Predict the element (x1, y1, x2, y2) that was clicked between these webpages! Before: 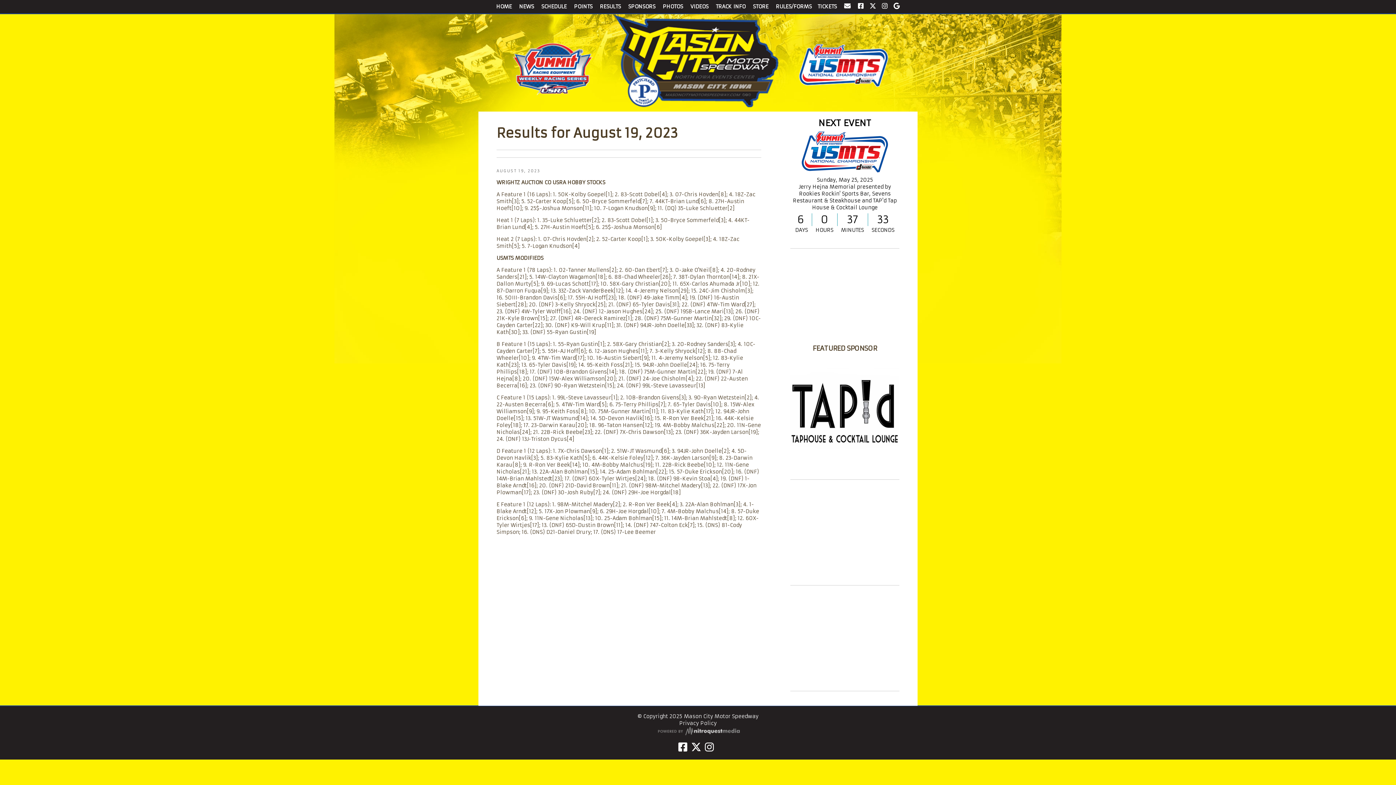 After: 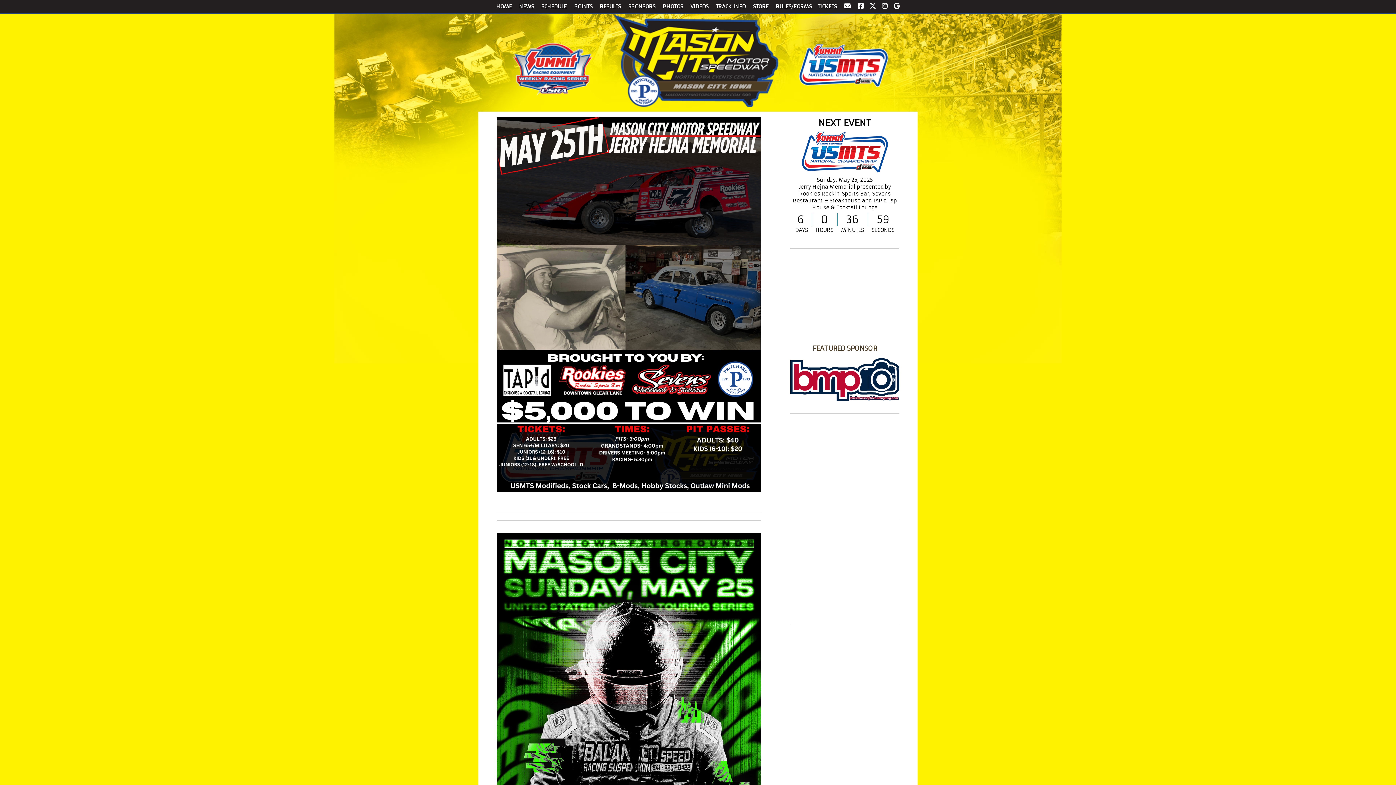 Action: bbox: (478, 104, 917, 111)